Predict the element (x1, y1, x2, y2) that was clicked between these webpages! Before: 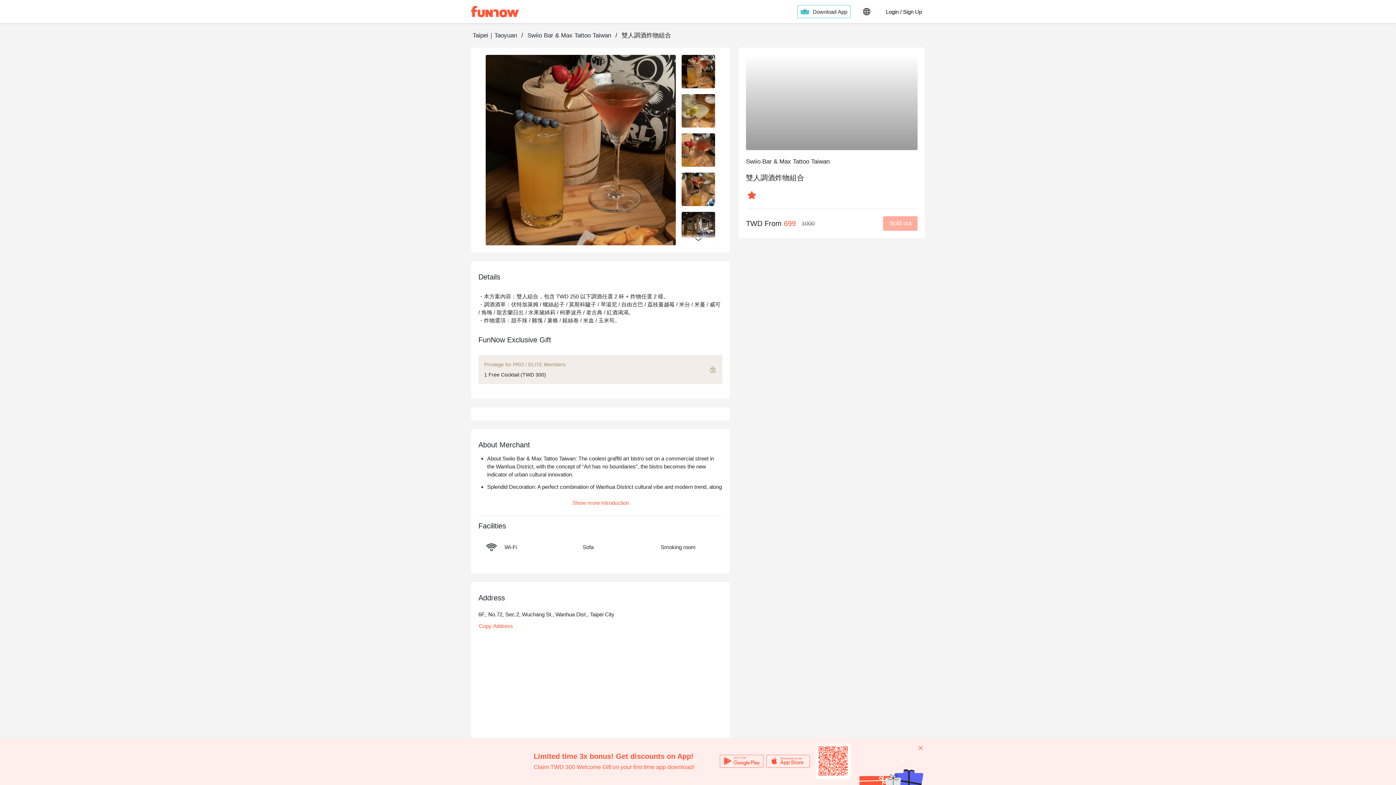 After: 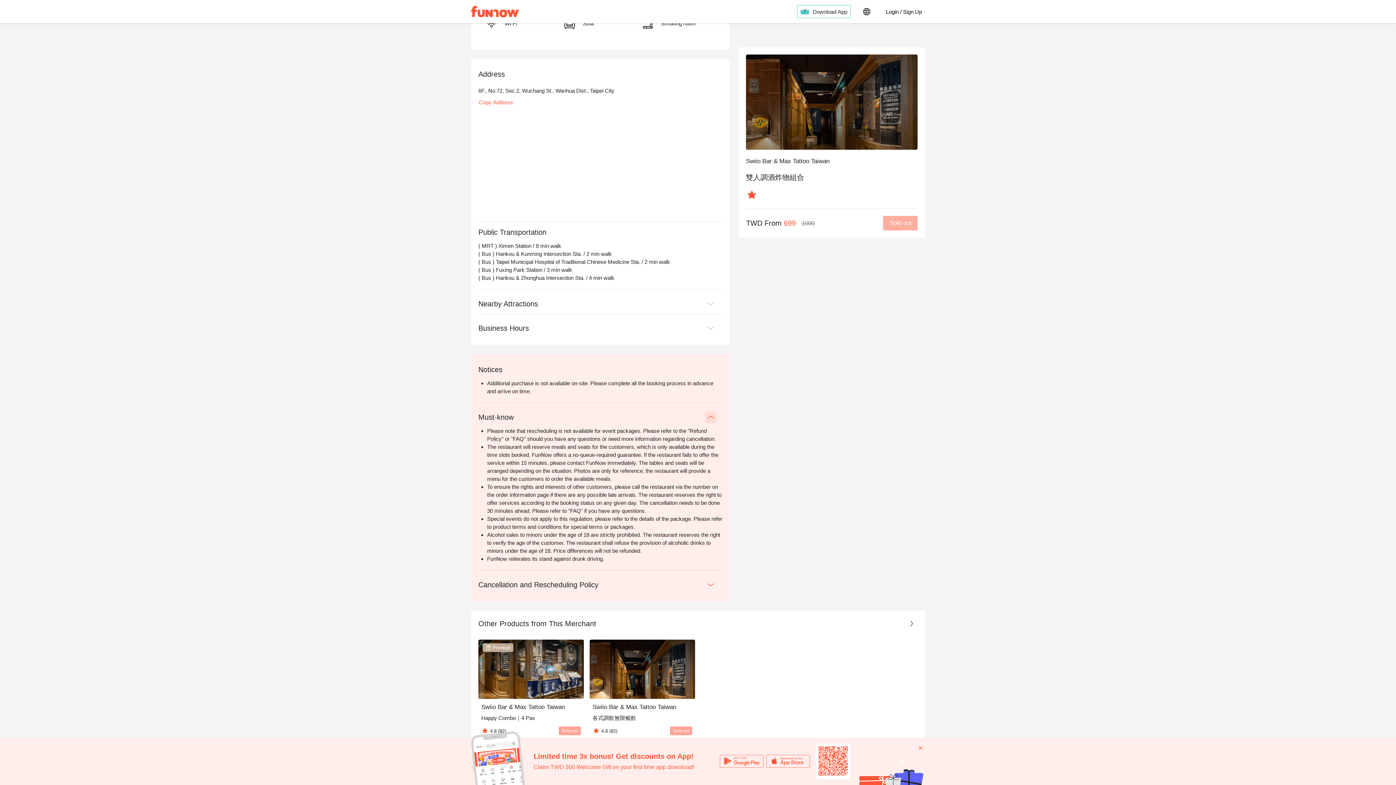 Action: bbox: (240, 706, 251, 718)